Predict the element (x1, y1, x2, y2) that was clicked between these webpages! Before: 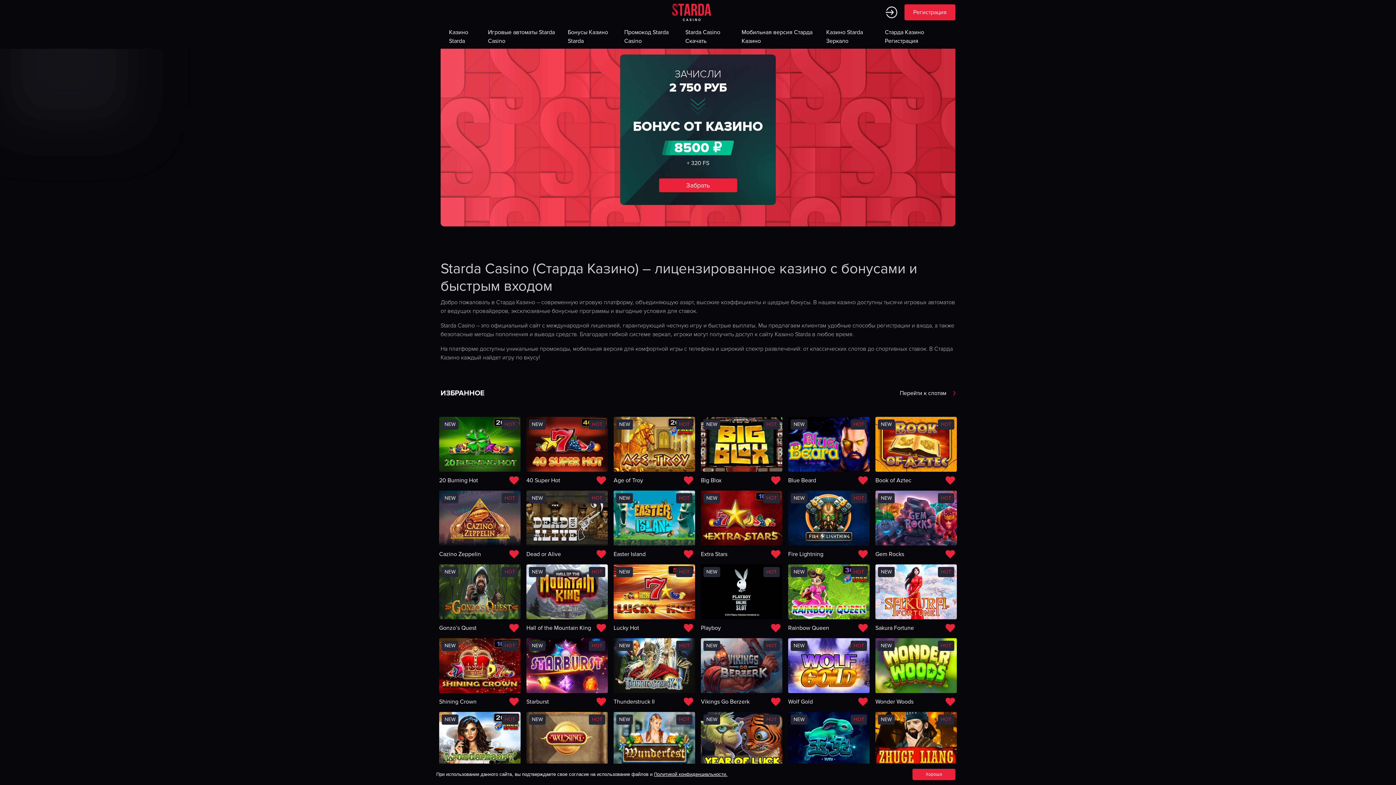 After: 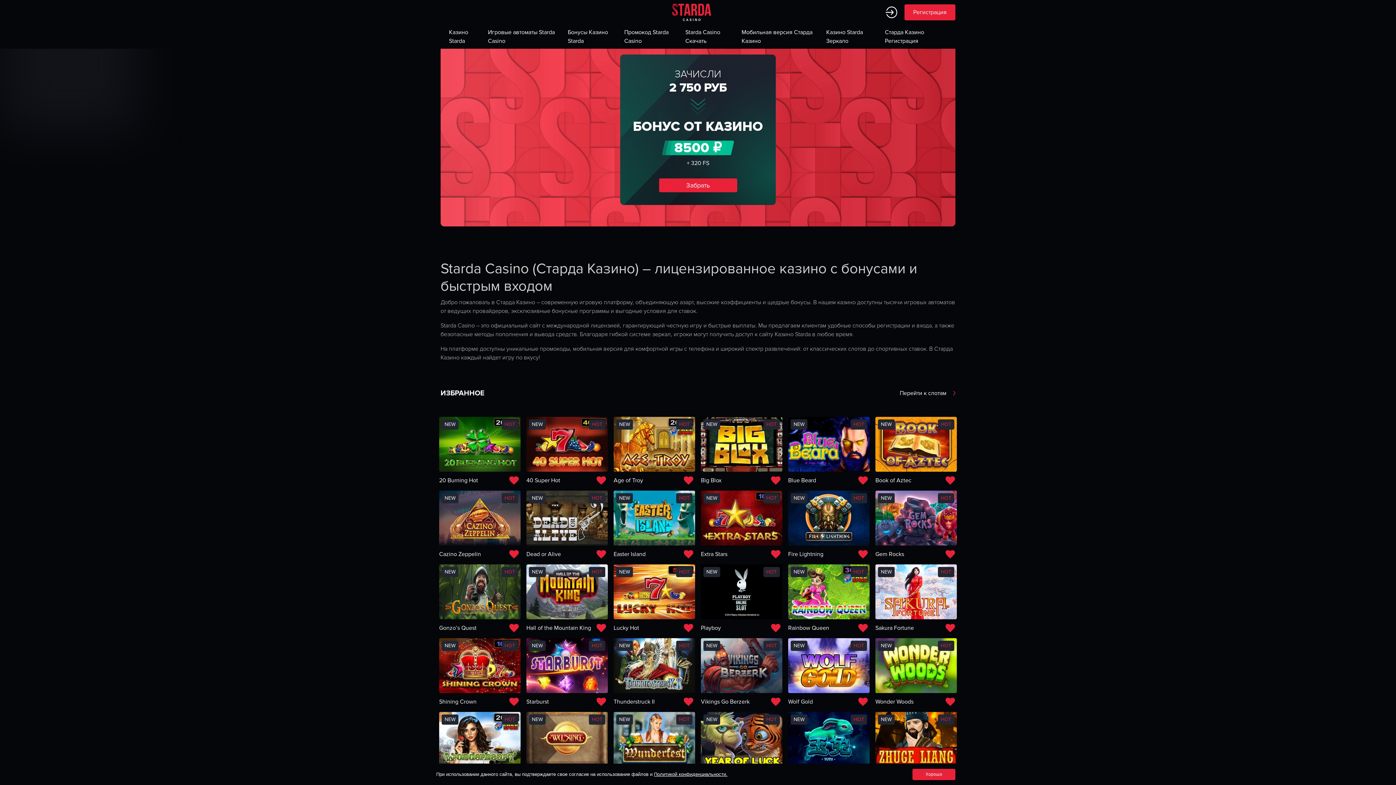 Action: bbox: (885, 6, 897, 18)